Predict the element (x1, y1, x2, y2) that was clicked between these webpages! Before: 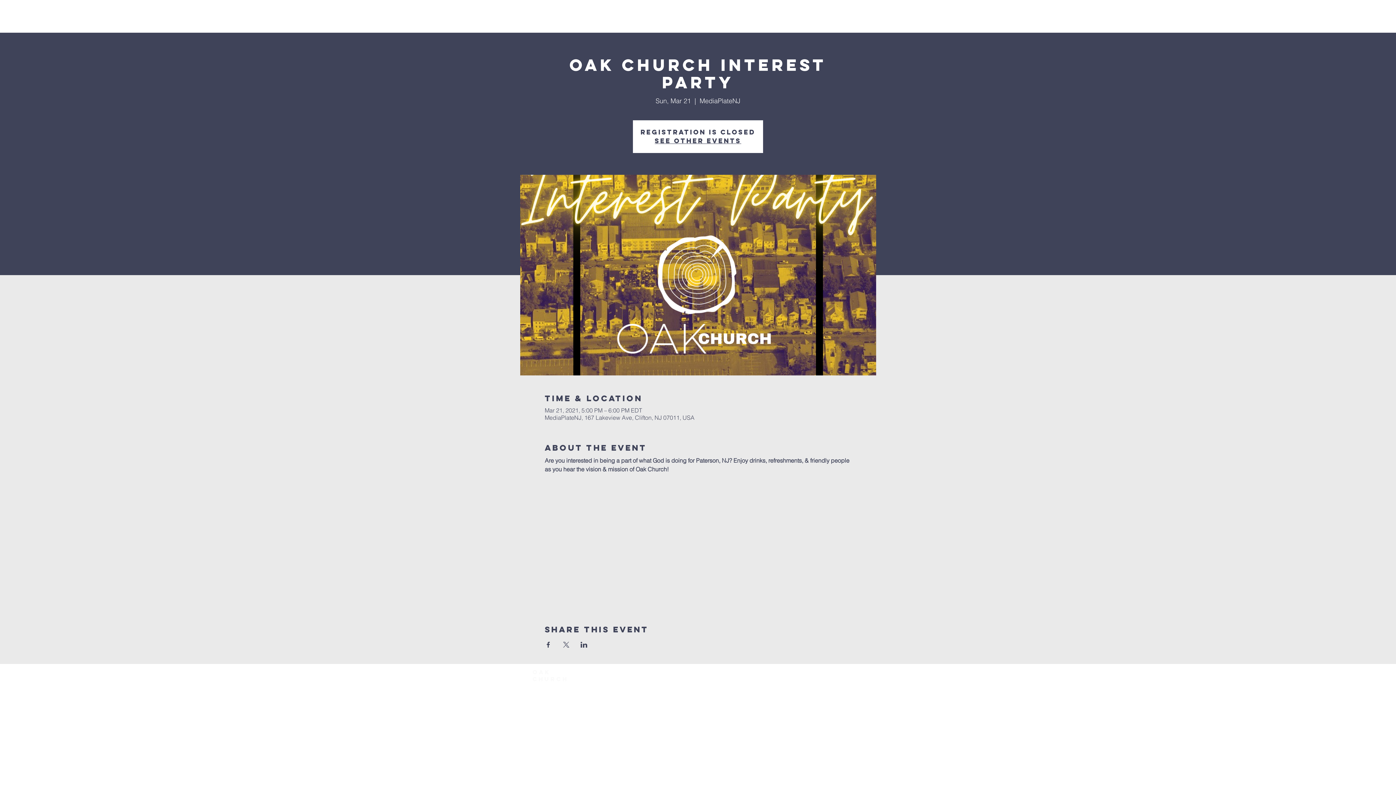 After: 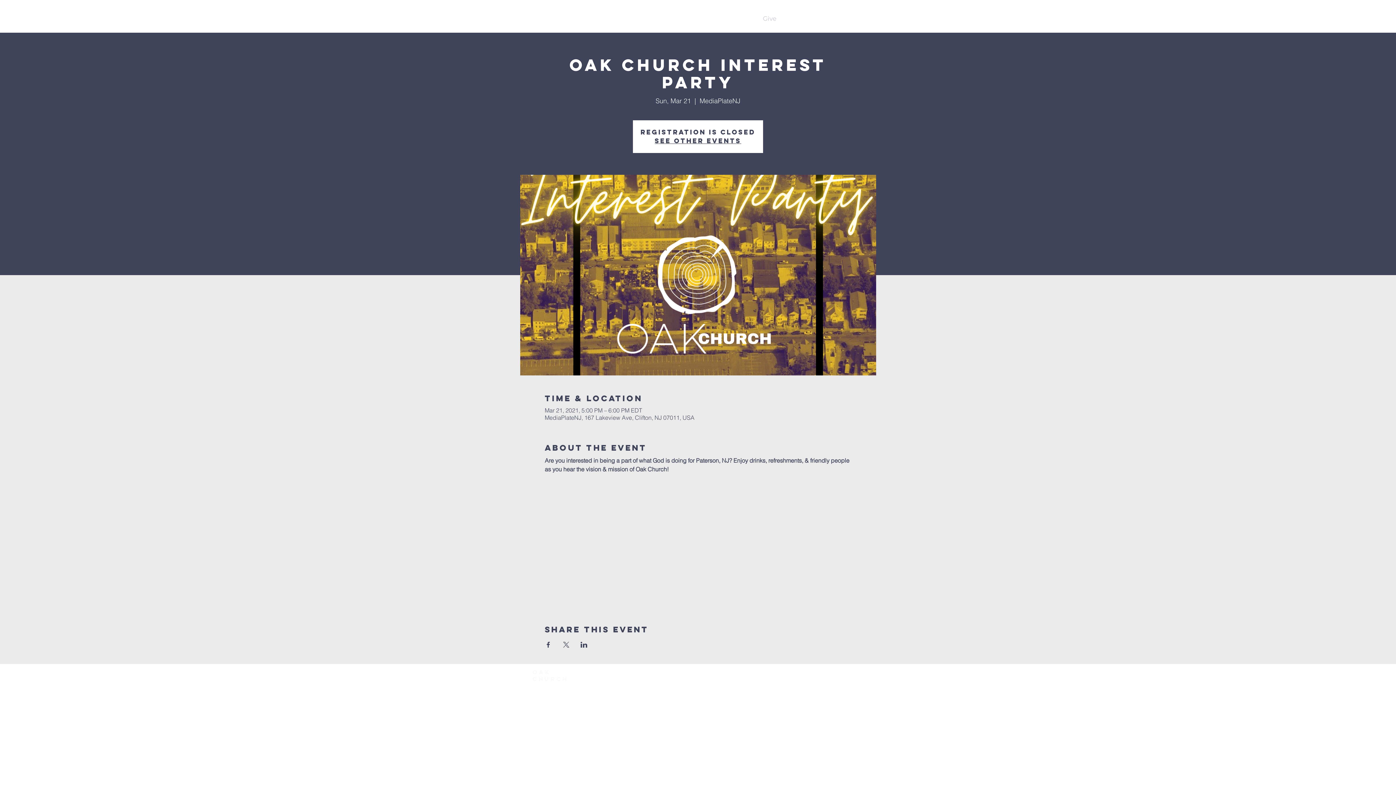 Action: label: Give bbox: (753, 9, 785, 27)